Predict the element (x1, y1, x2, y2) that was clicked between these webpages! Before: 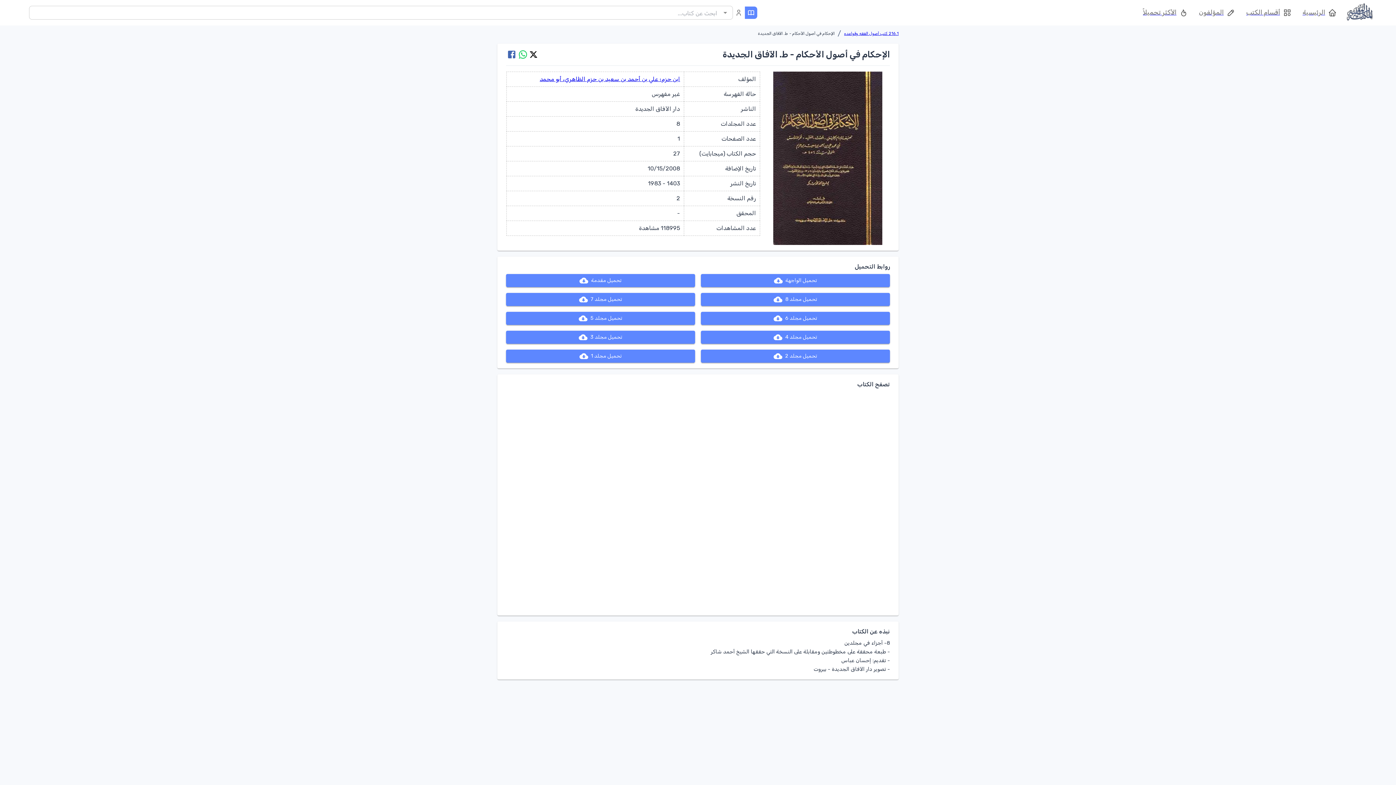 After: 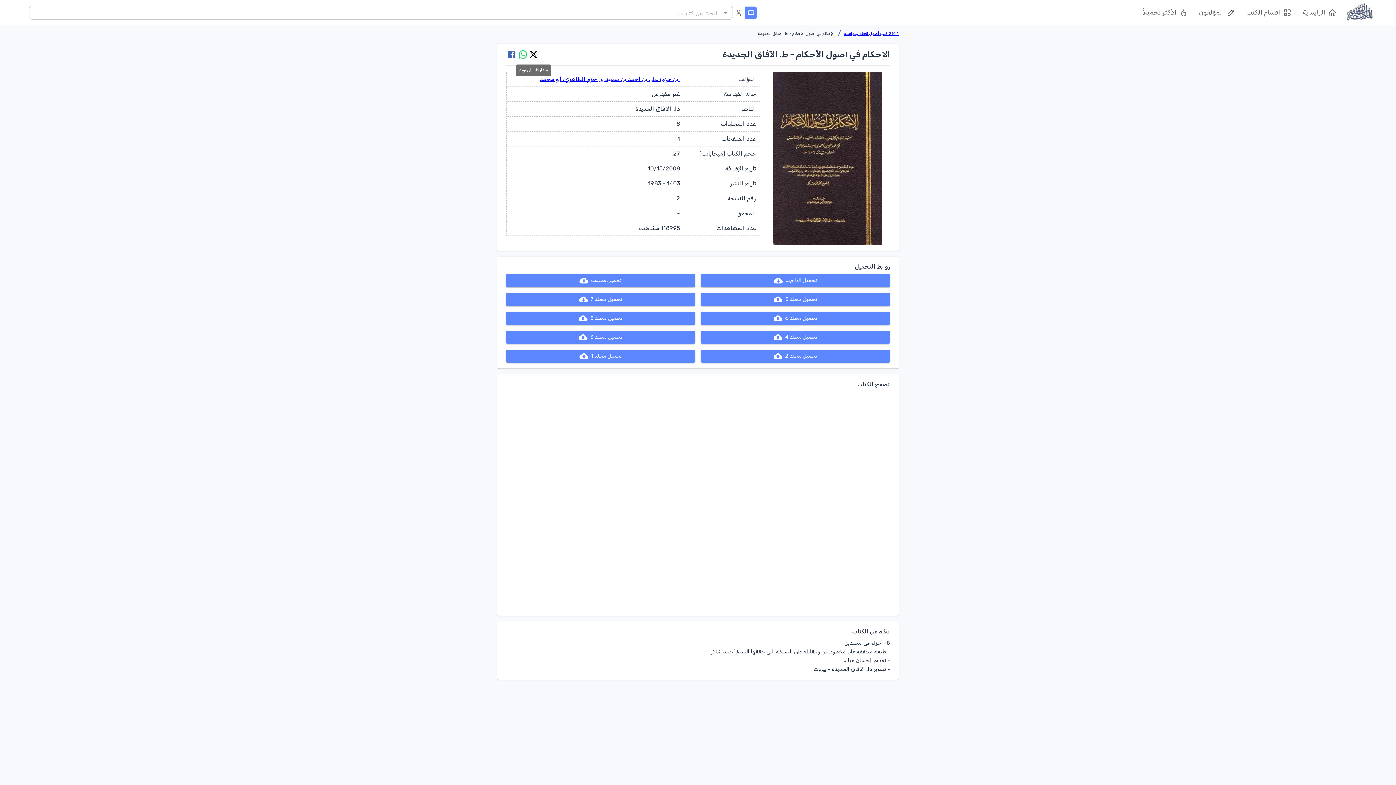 Action: label: مشاركة علي تويتر bbox: (528, 49, 538, 59)